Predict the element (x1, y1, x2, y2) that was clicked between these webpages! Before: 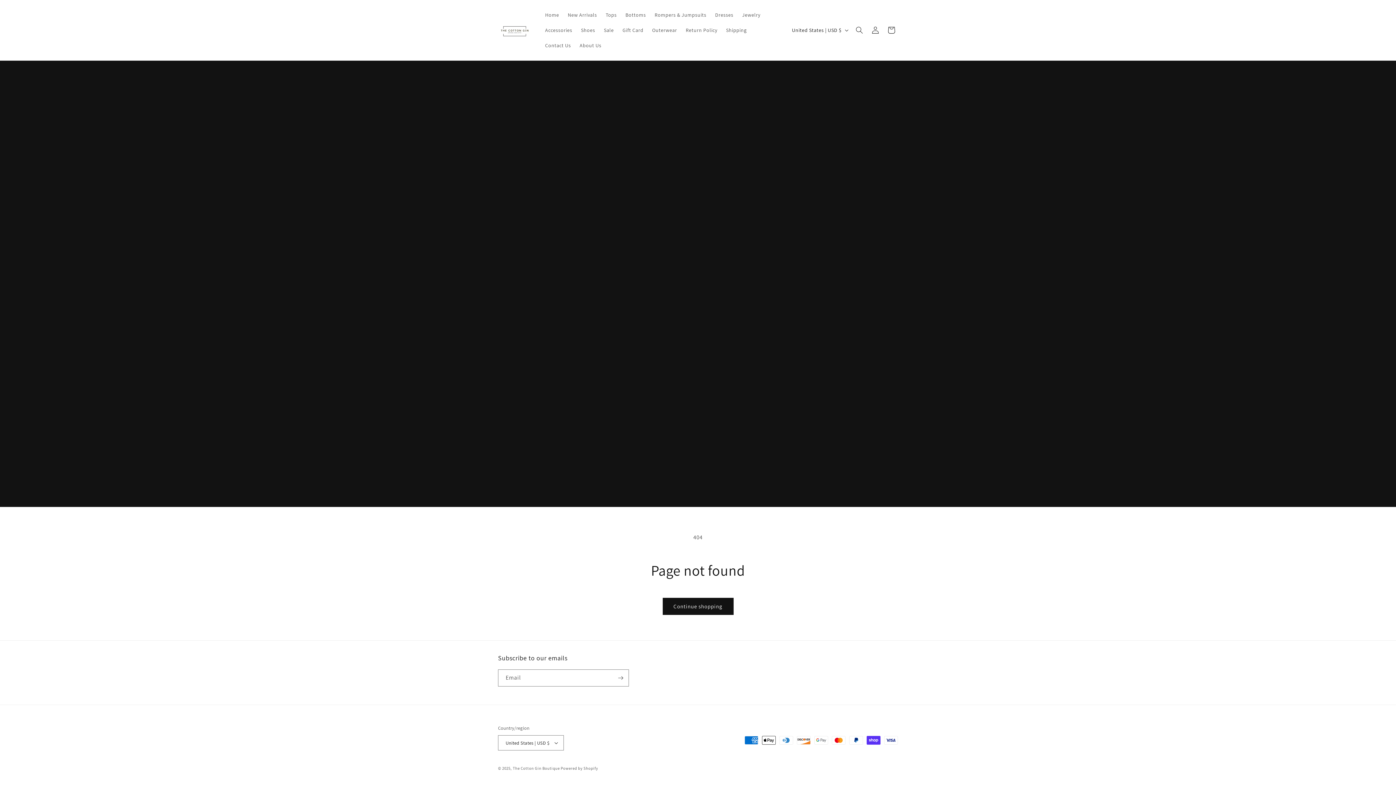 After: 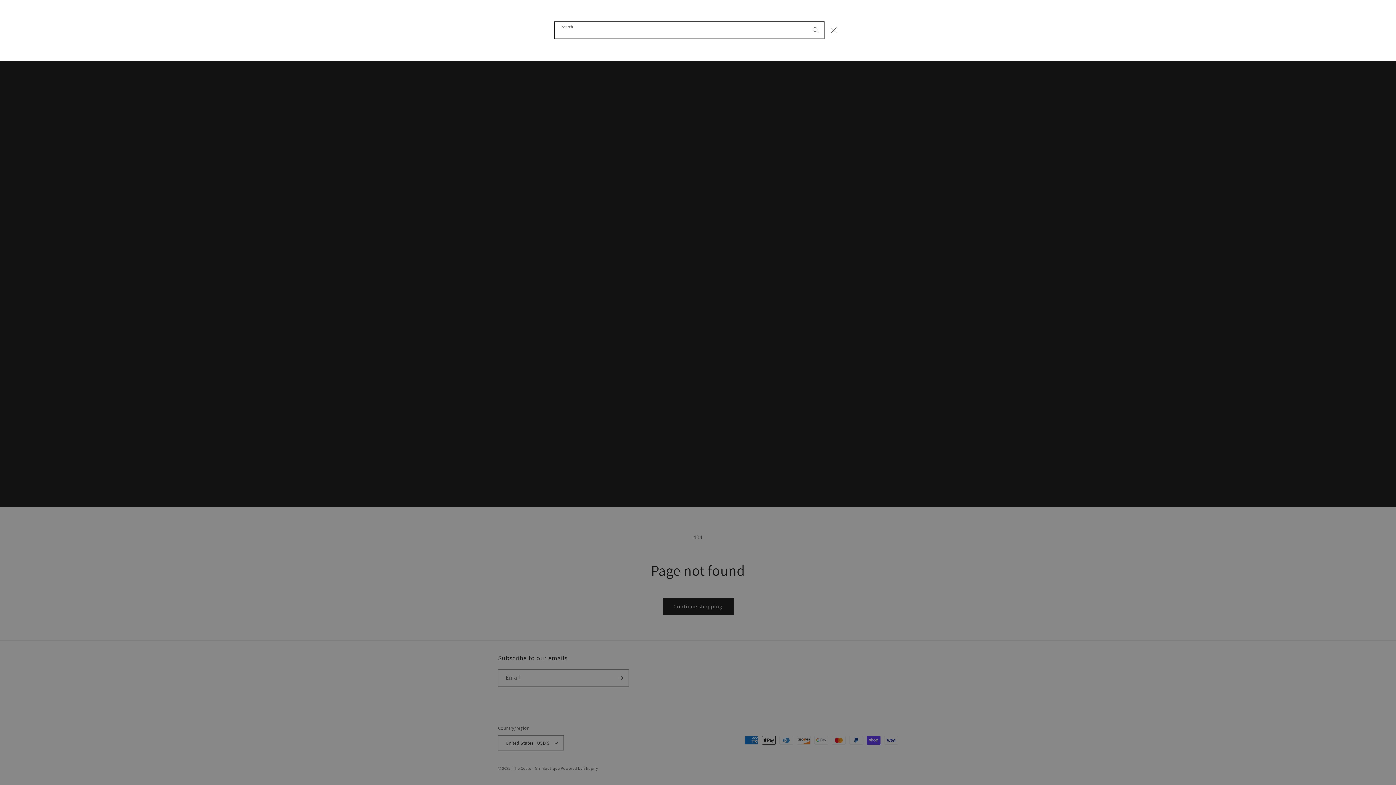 Action: bbox: (851, 22, 867, 38) label: Search